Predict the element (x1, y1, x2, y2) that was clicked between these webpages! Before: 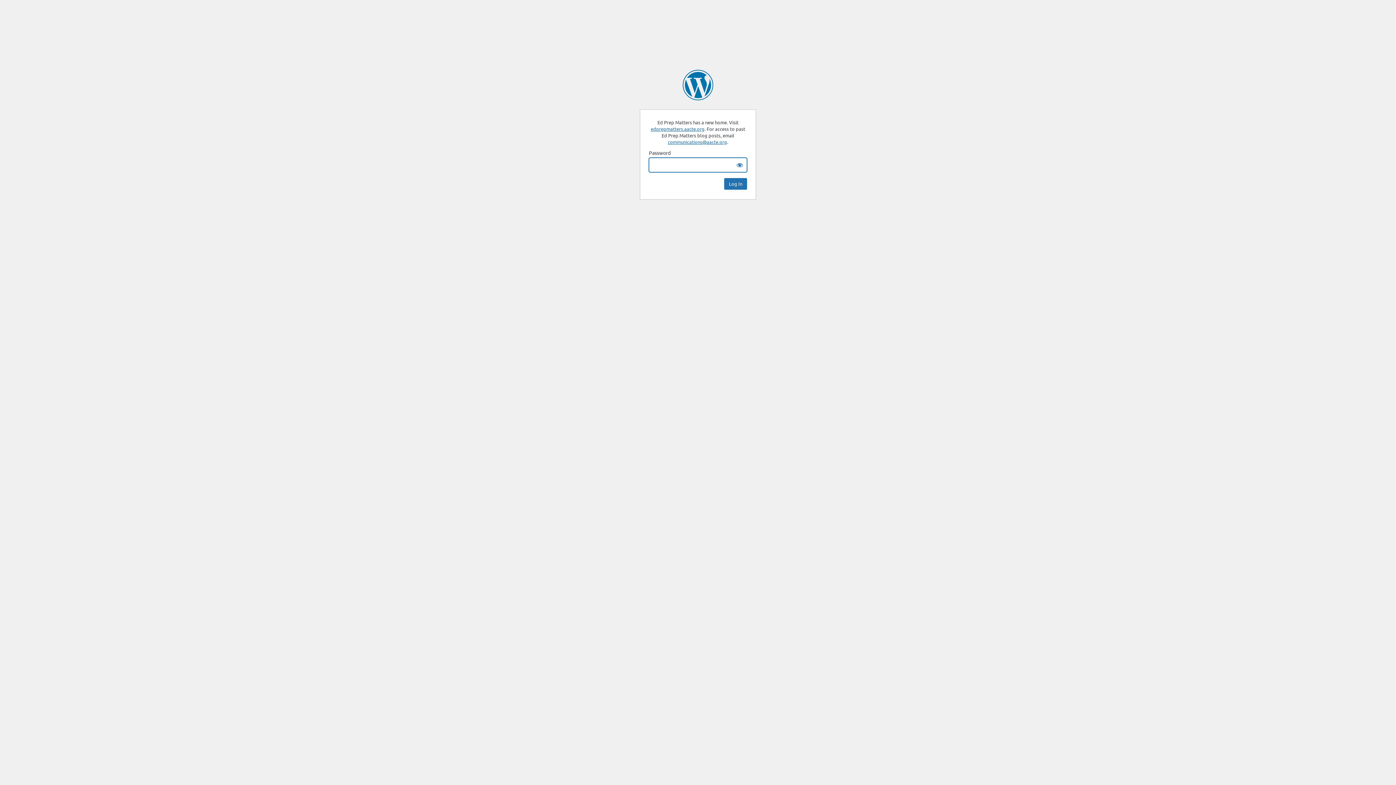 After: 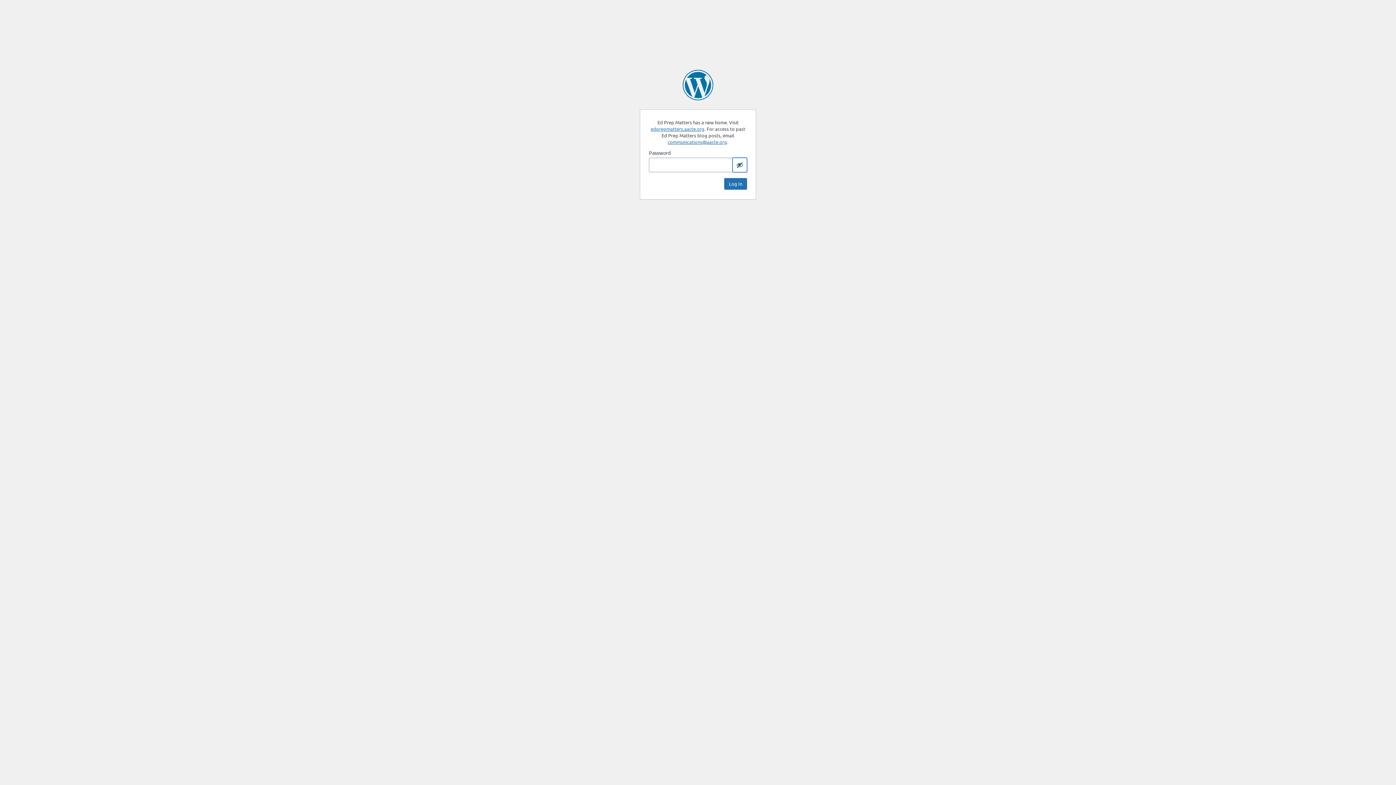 Action: label: Show password bbox: (732, 157, 747, 172)